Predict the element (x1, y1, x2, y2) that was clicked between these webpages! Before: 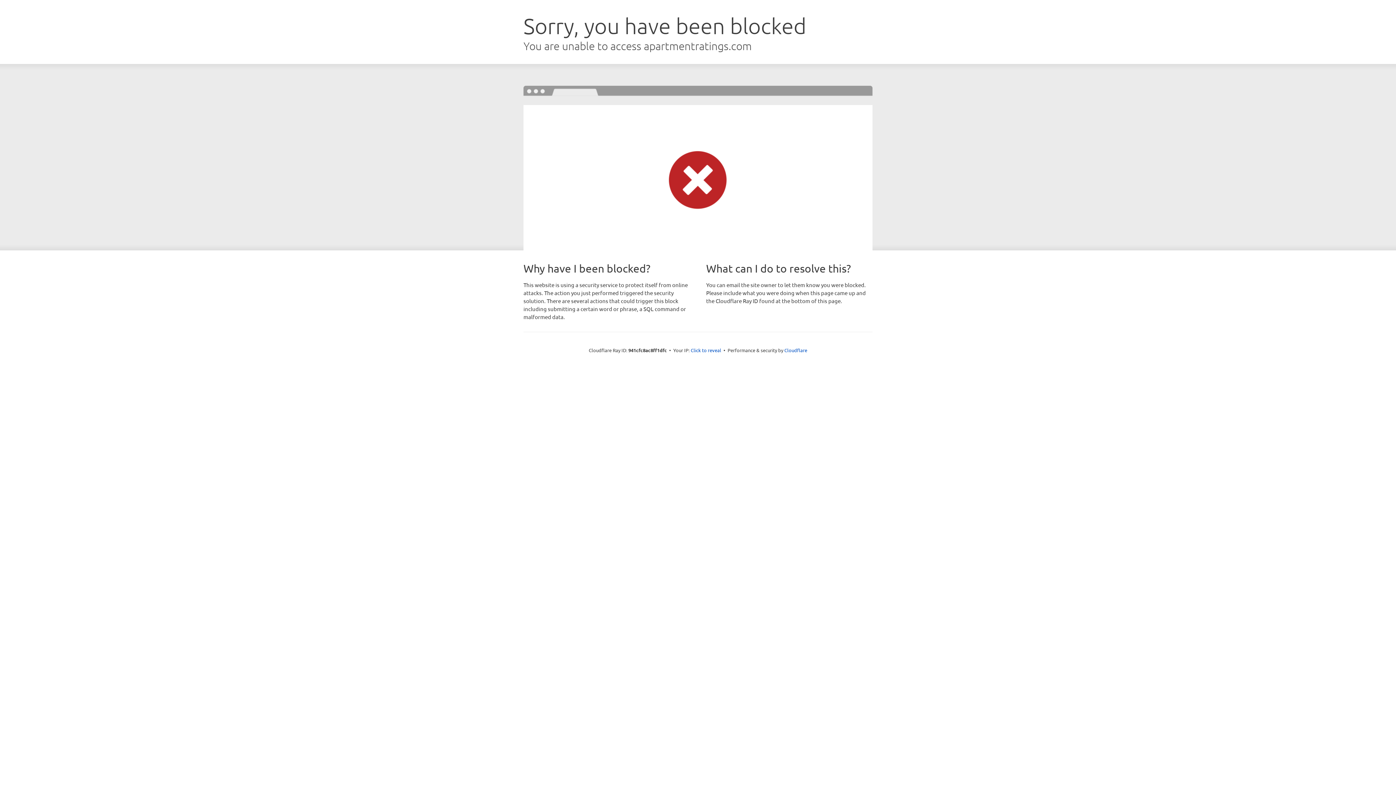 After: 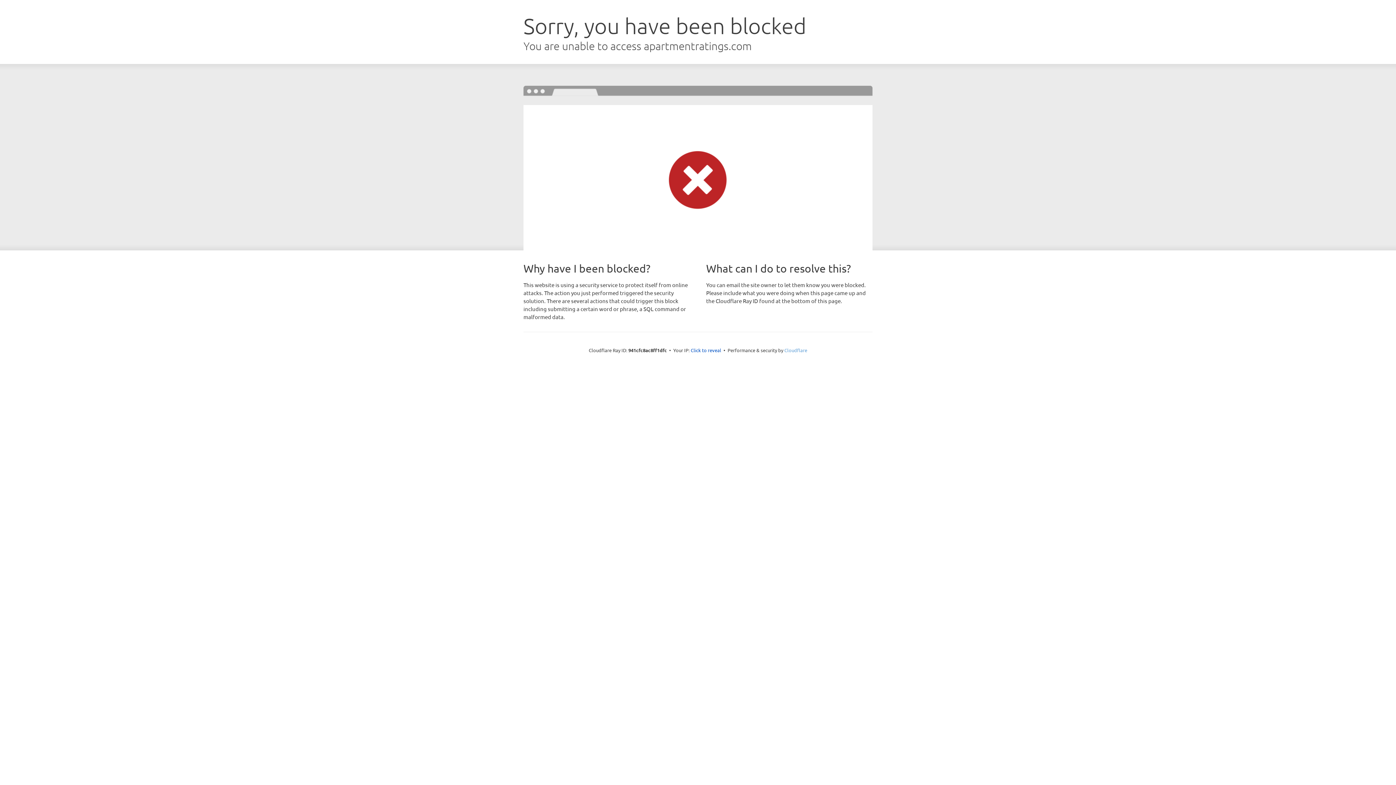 Action: label: Cloudflare bbox: (784, 347, 807, 353)